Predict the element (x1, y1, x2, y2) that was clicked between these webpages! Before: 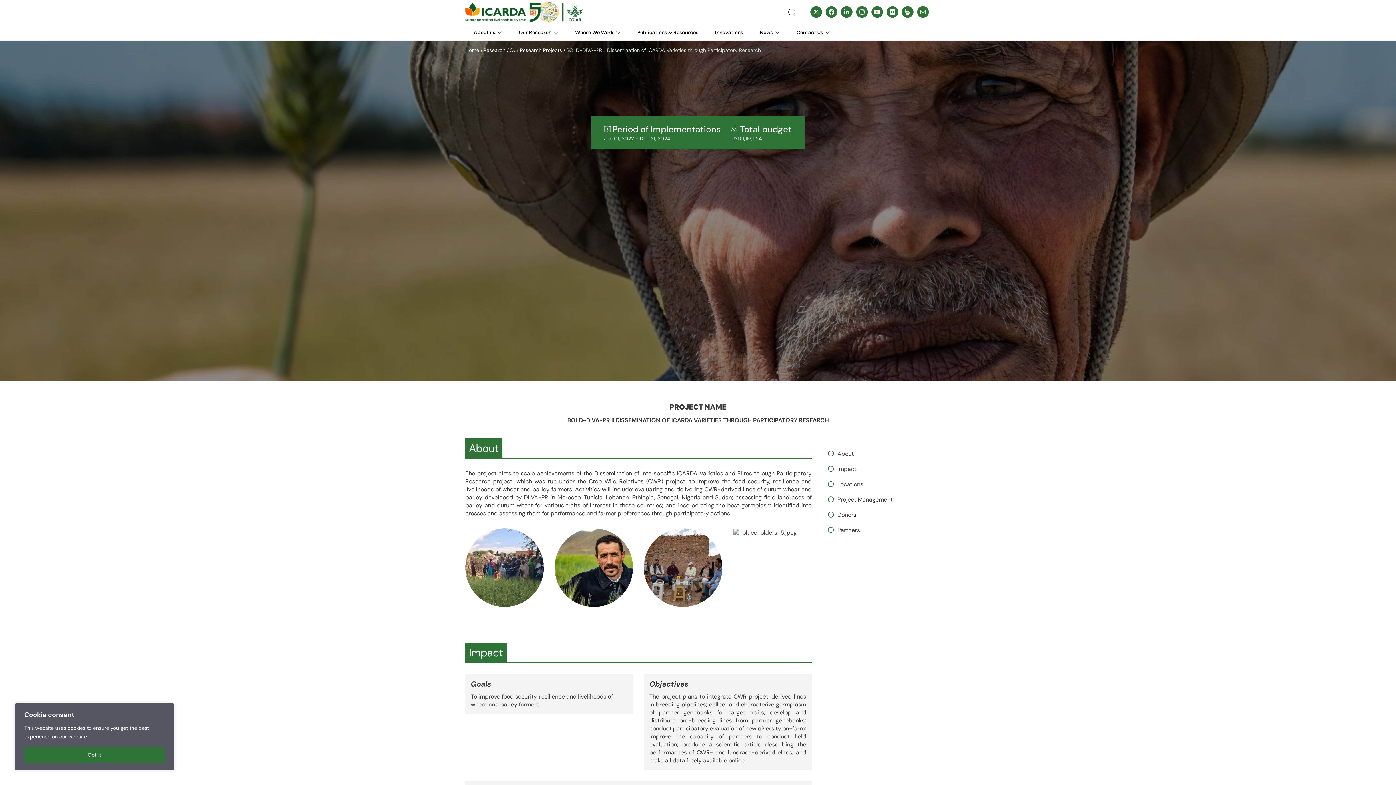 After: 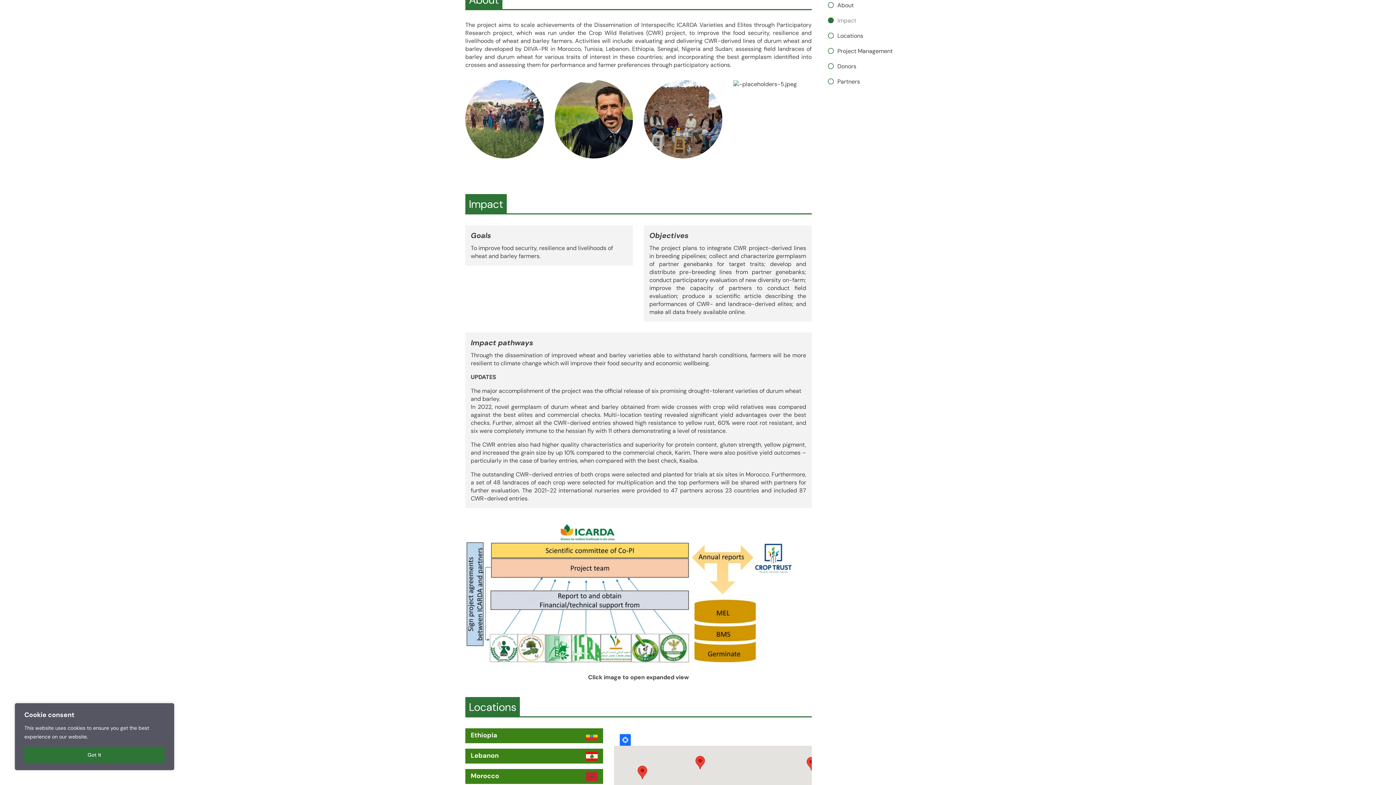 Action: label: About bbox: (822, 448, 930, 460)